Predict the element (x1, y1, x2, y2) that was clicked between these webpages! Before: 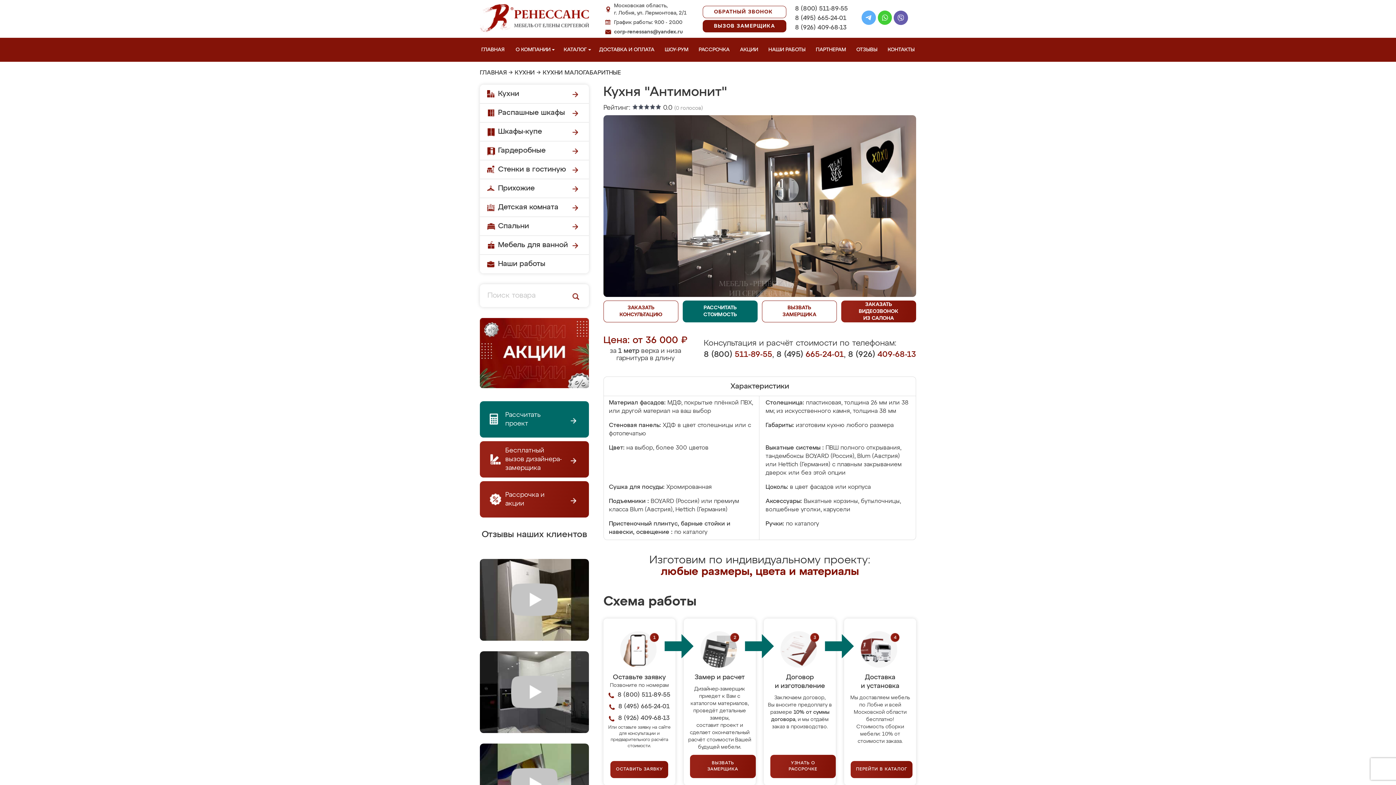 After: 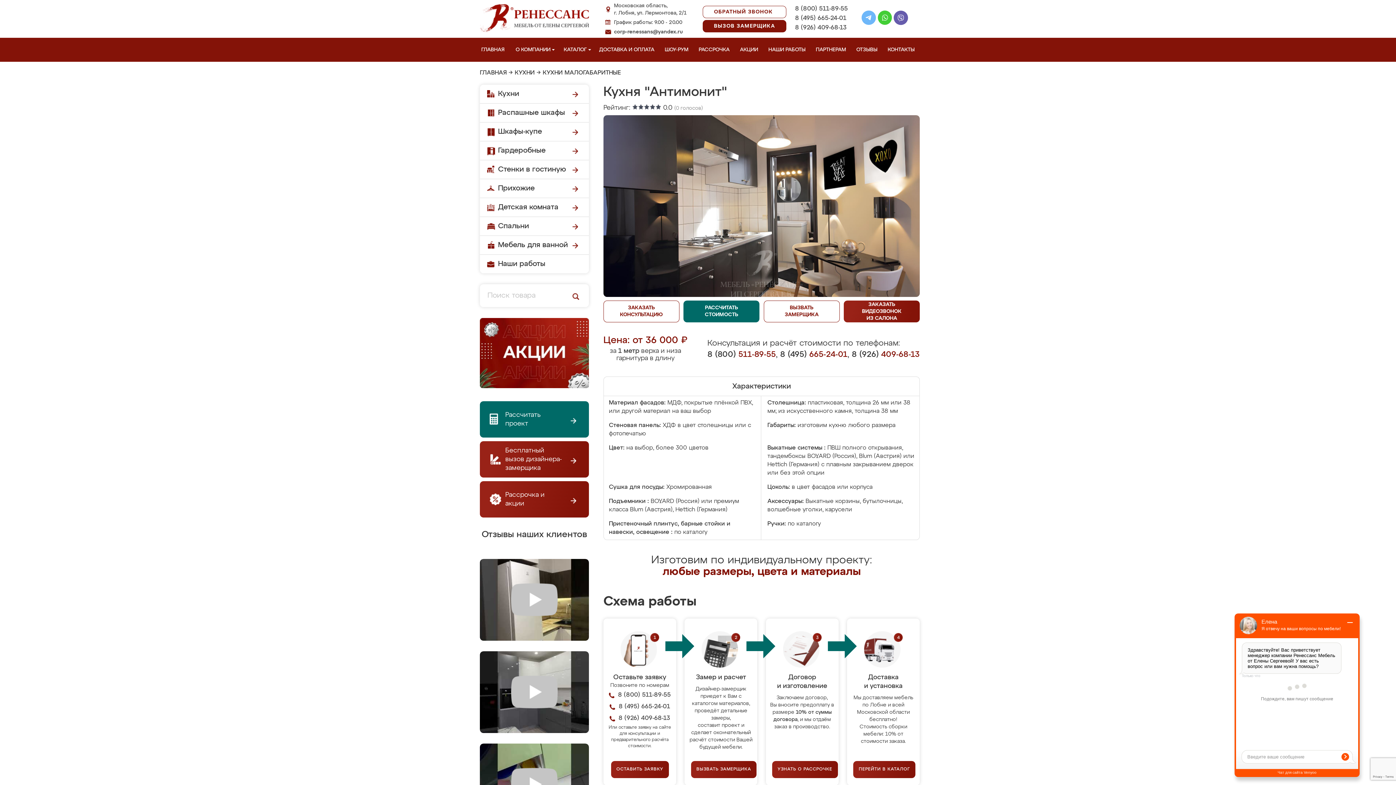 Action: bbox: (861, 10, 876, 27)